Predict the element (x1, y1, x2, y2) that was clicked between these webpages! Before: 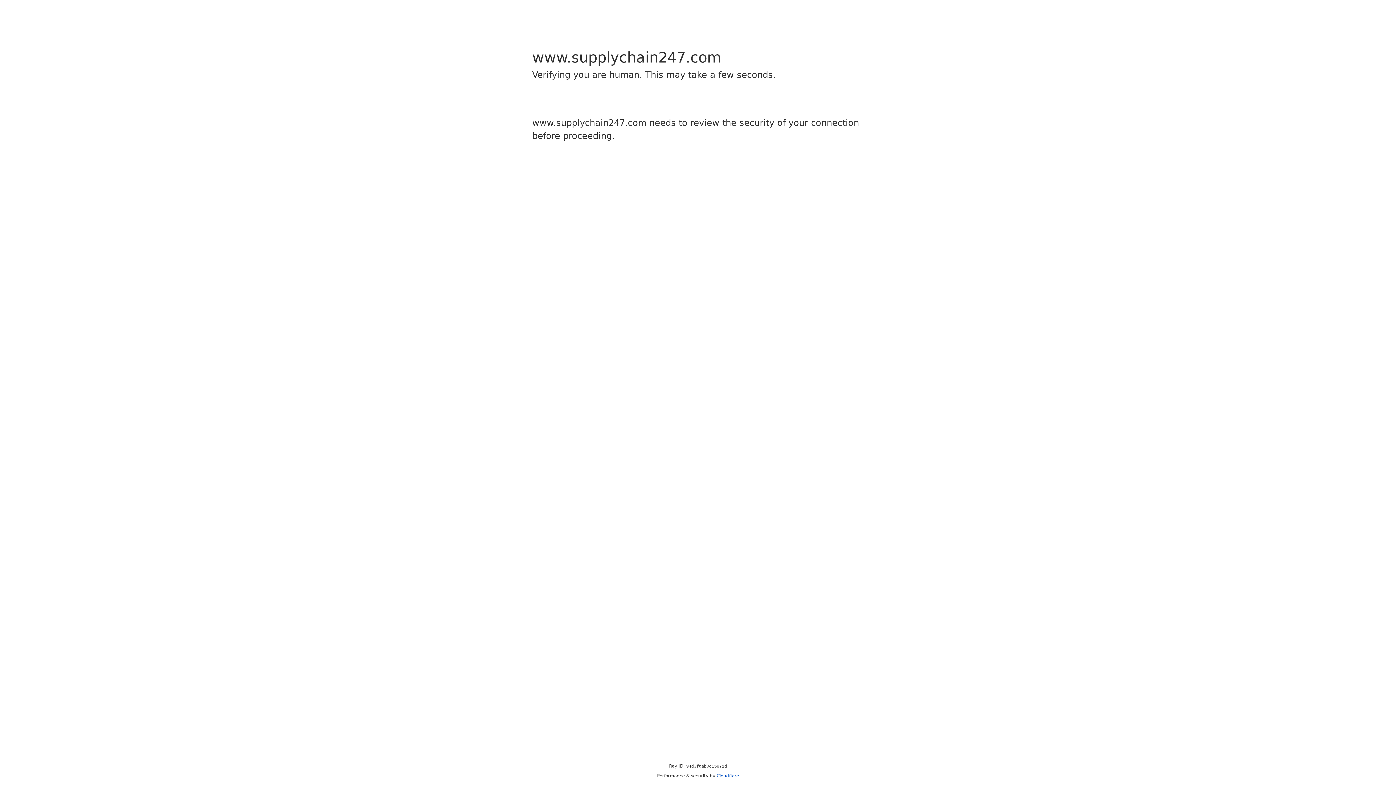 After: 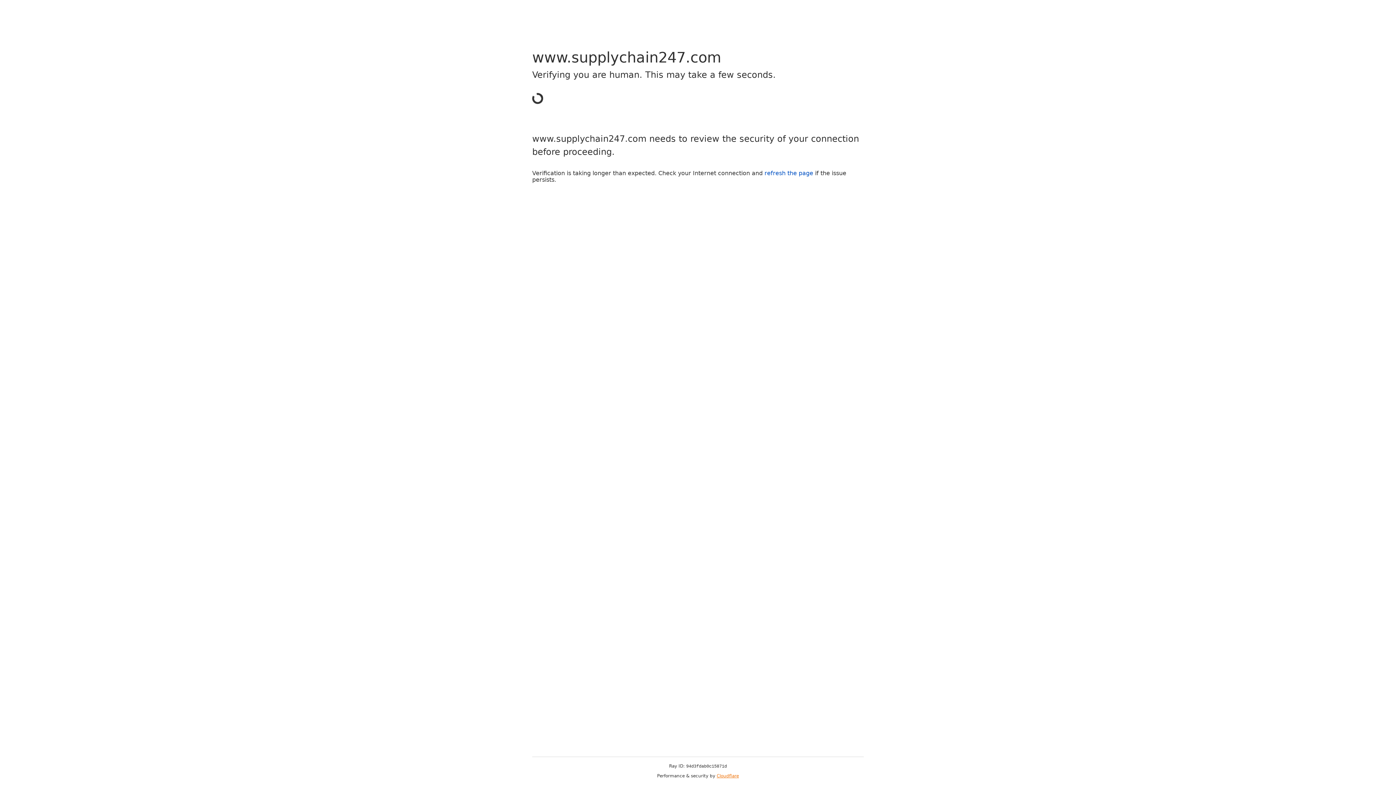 Action: bbox: (716, 773, 739, 778) label: Cloudflare